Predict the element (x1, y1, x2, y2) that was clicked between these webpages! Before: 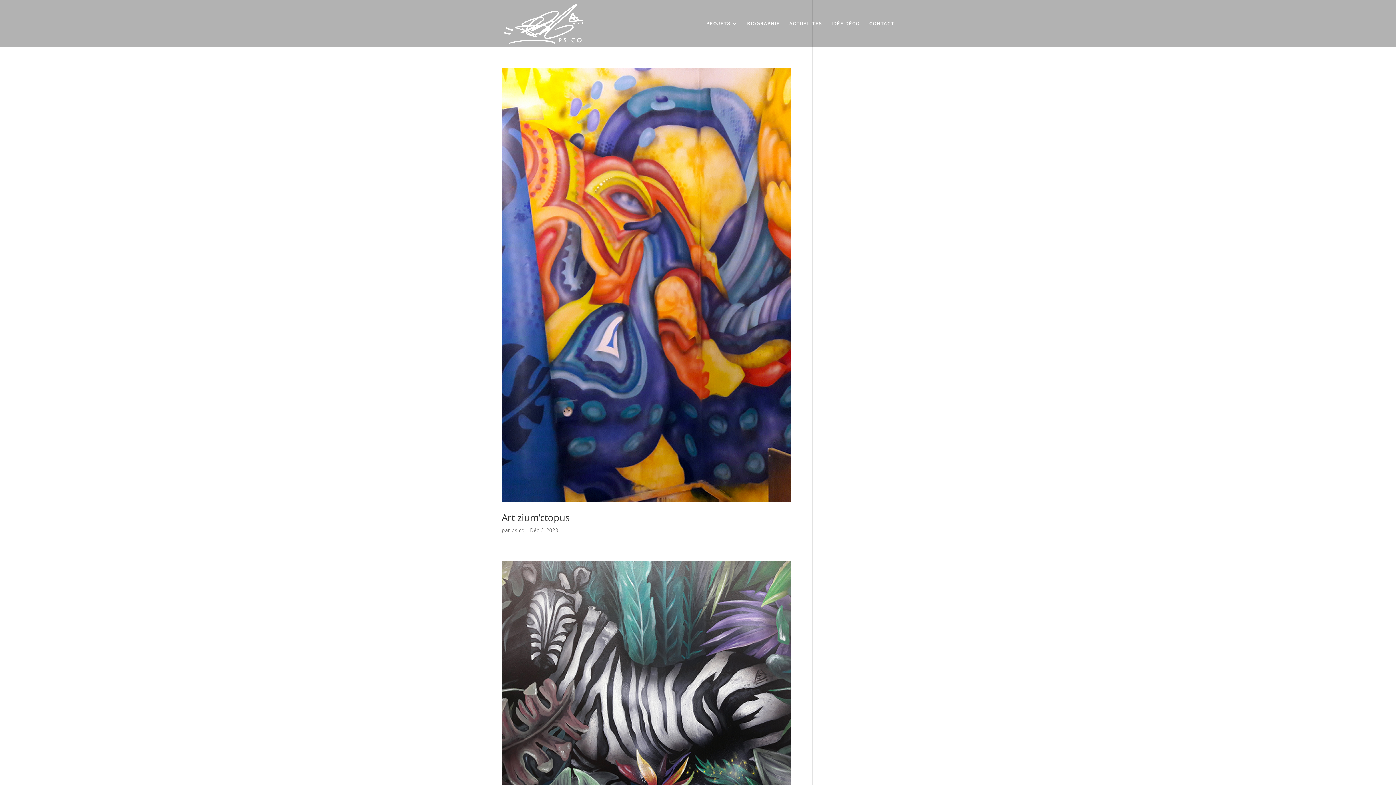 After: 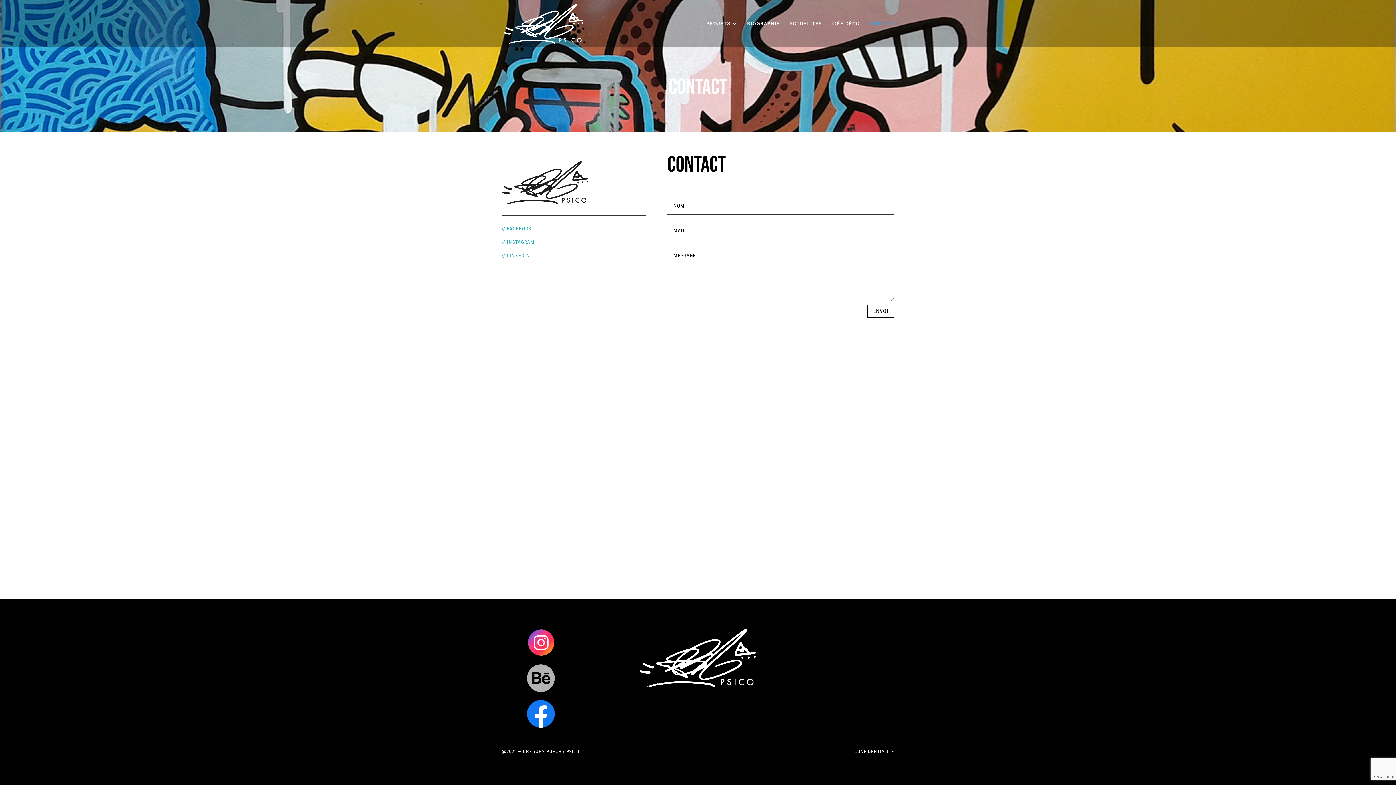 Action: bbox: (869, 21, 894, 47) label: CONTACT